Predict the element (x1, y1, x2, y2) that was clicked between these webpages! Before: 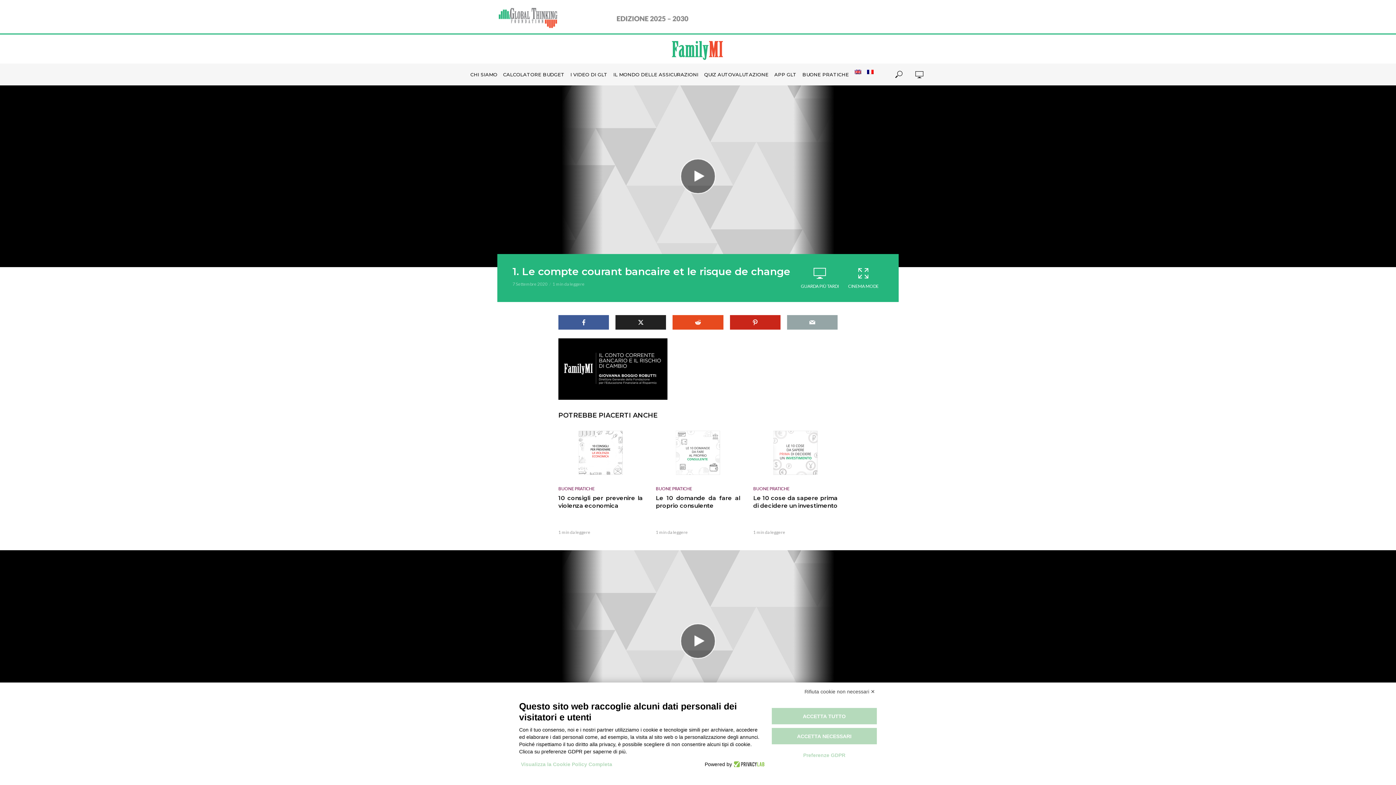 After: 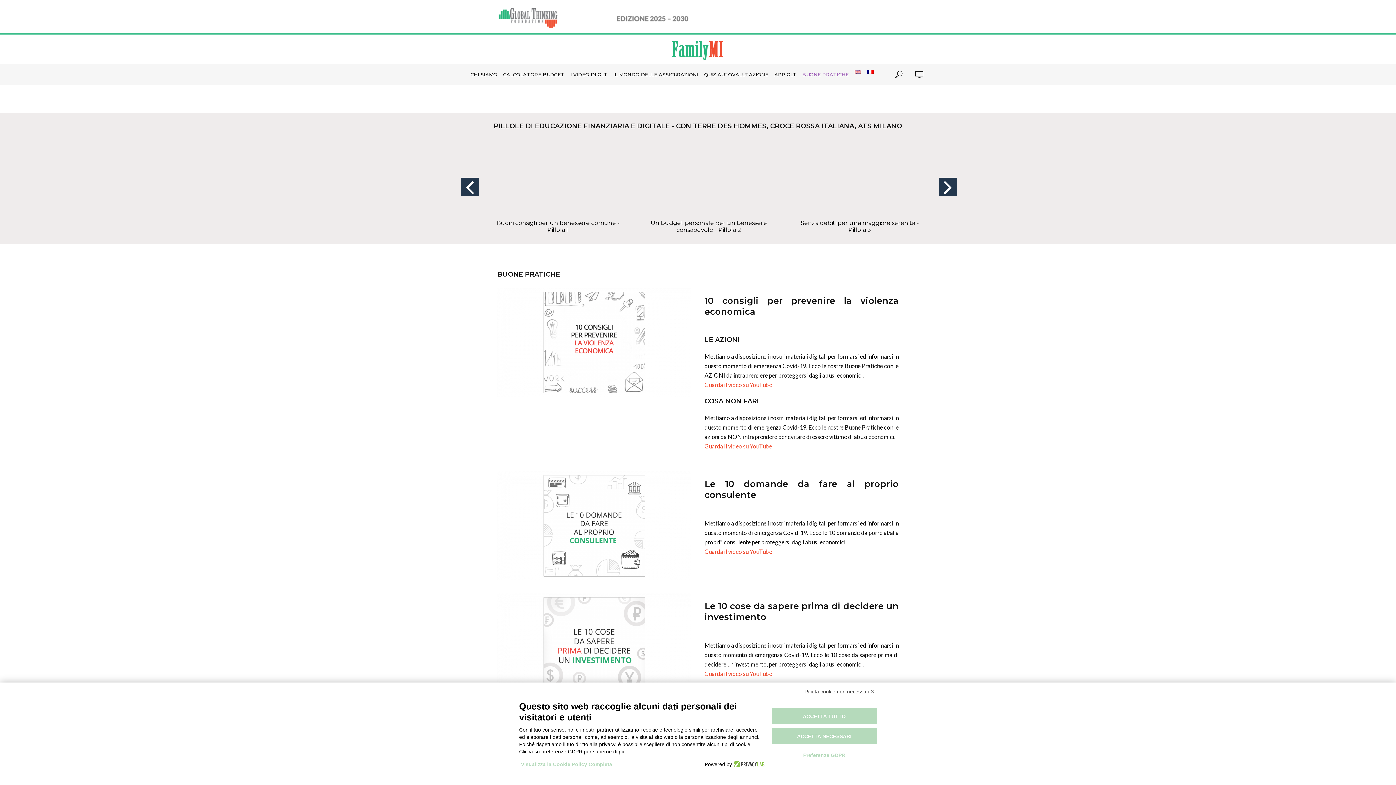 Action: bbox: (558, 485, 594, 493) label: BUONE PRATICHE